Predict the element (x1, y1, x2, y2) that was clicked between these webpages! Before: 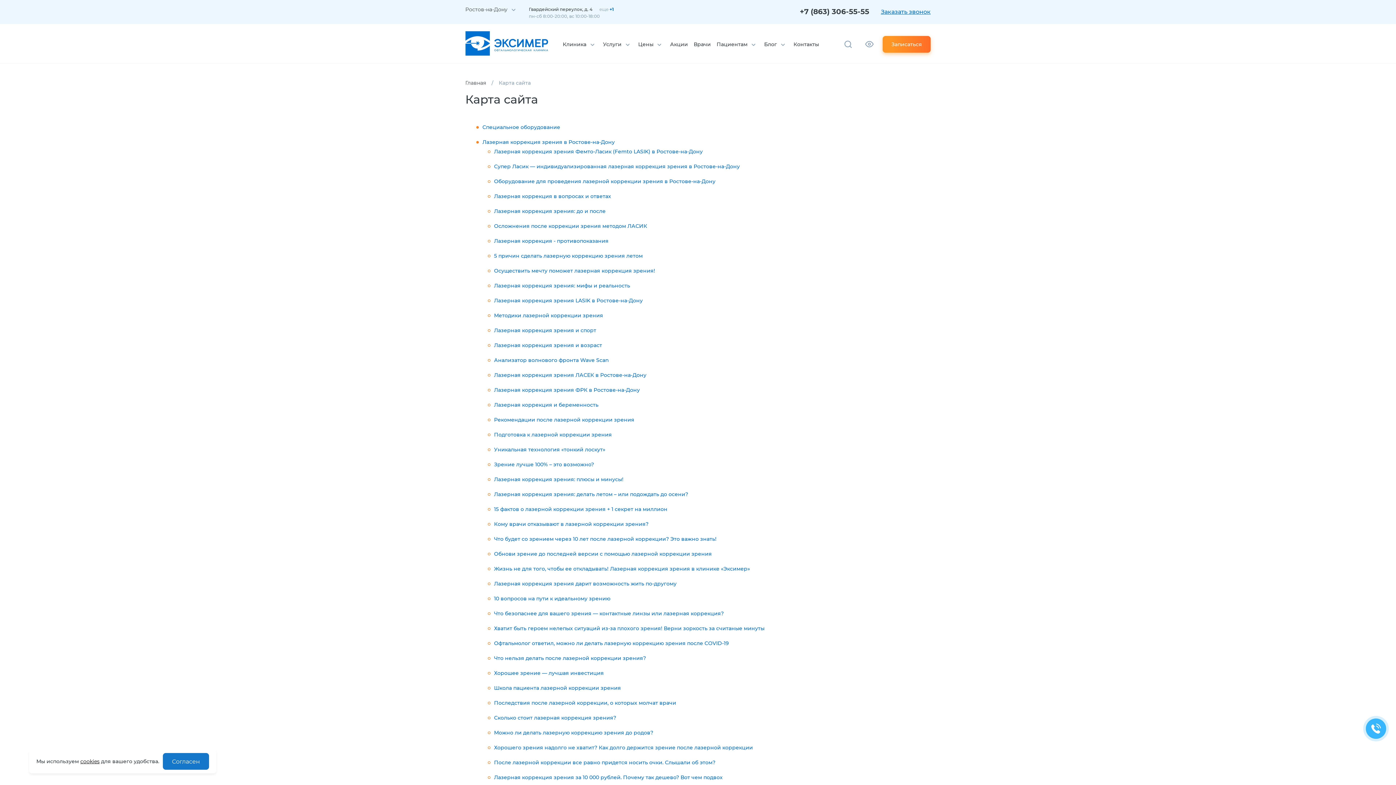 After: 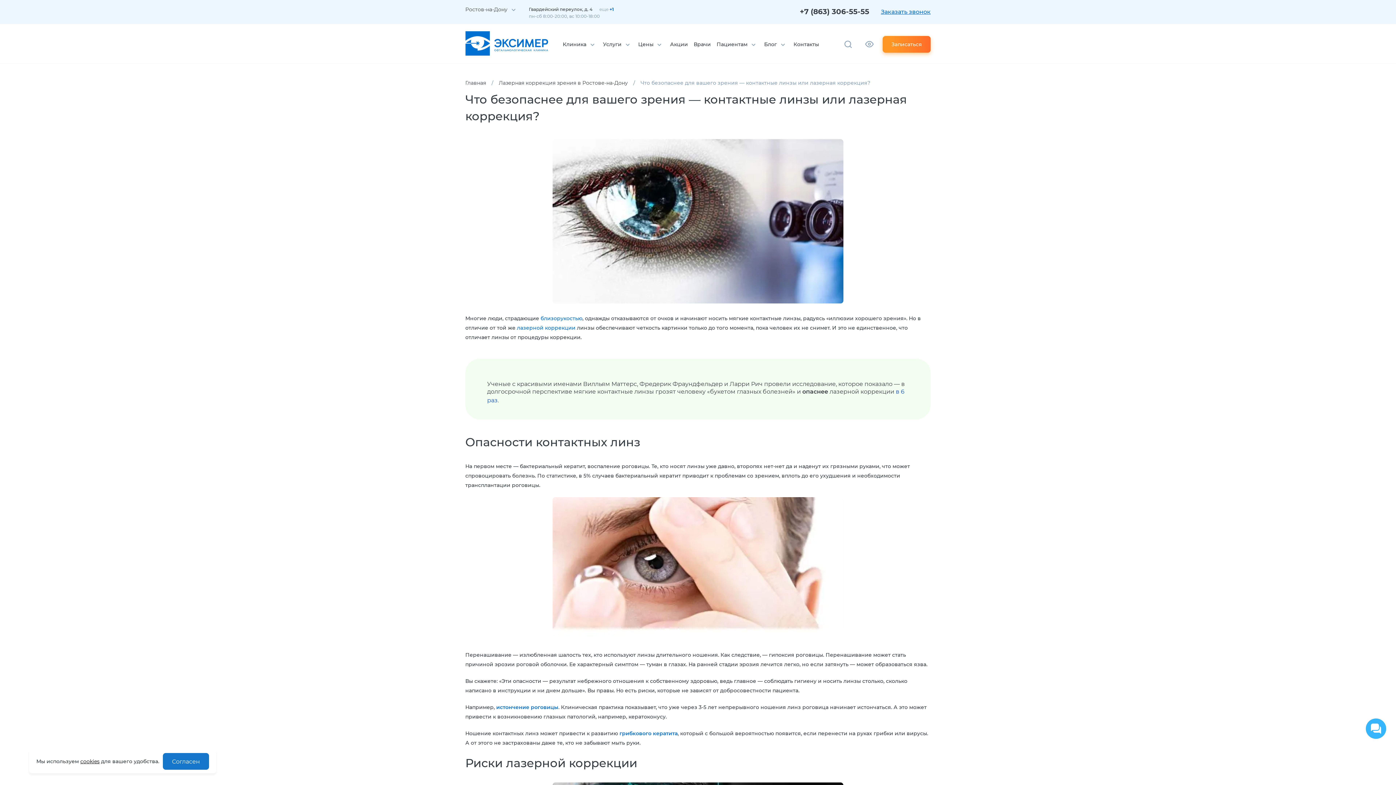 Action: bbox: (494, 610, 724, 617) label: Что безопаснее для вашего зрения — контактные линзы или лазерная коррекция?